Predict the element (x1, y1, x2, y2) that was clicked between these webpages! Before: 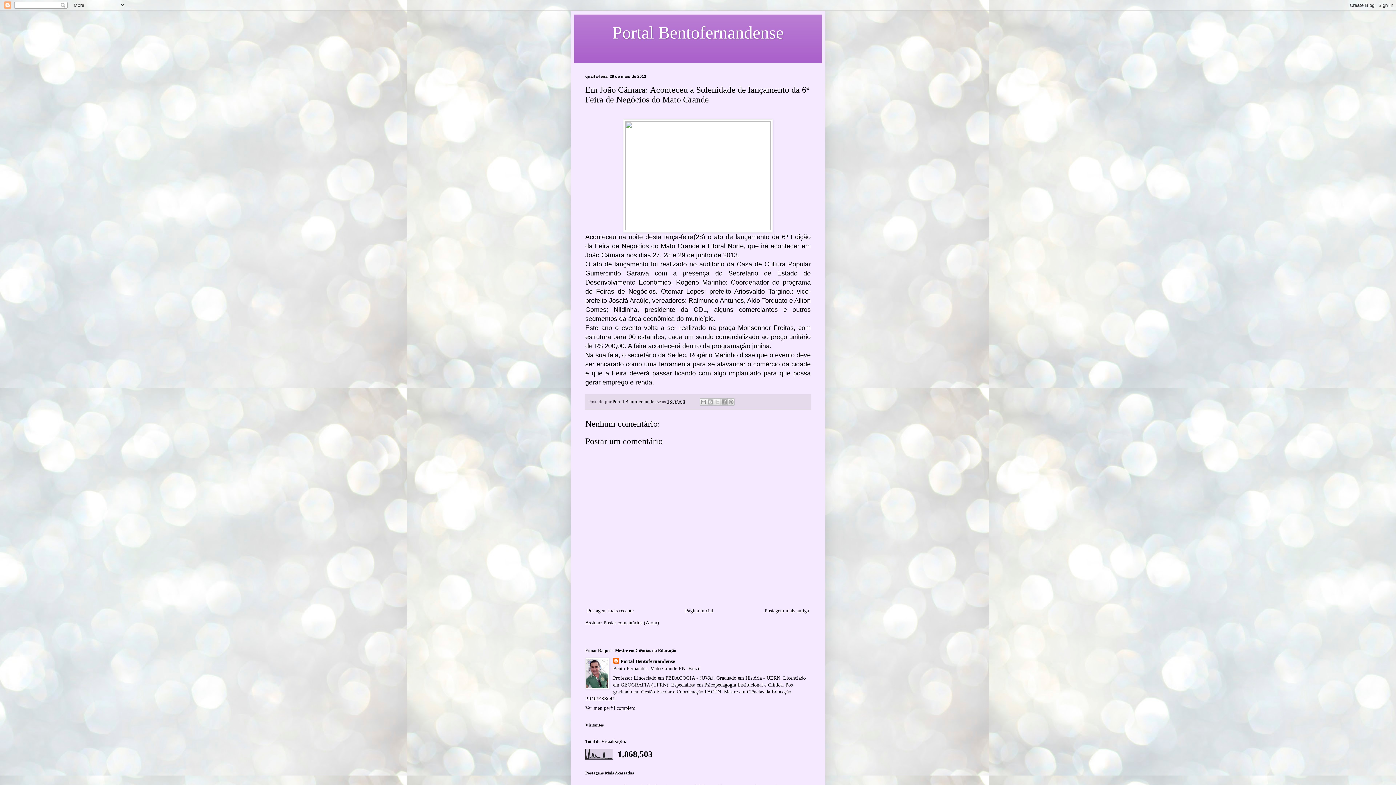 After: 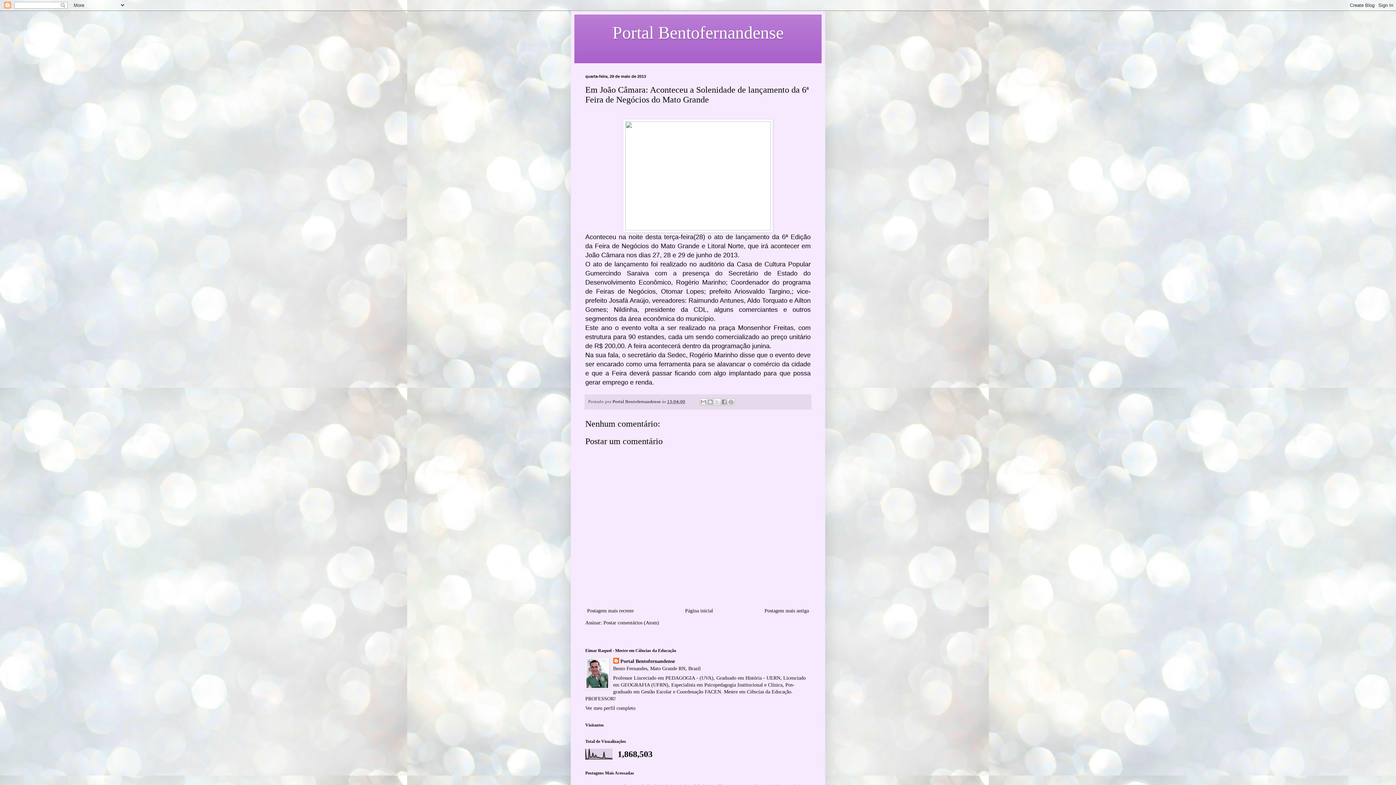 Action: bbox: (623, 225, 773, 231)